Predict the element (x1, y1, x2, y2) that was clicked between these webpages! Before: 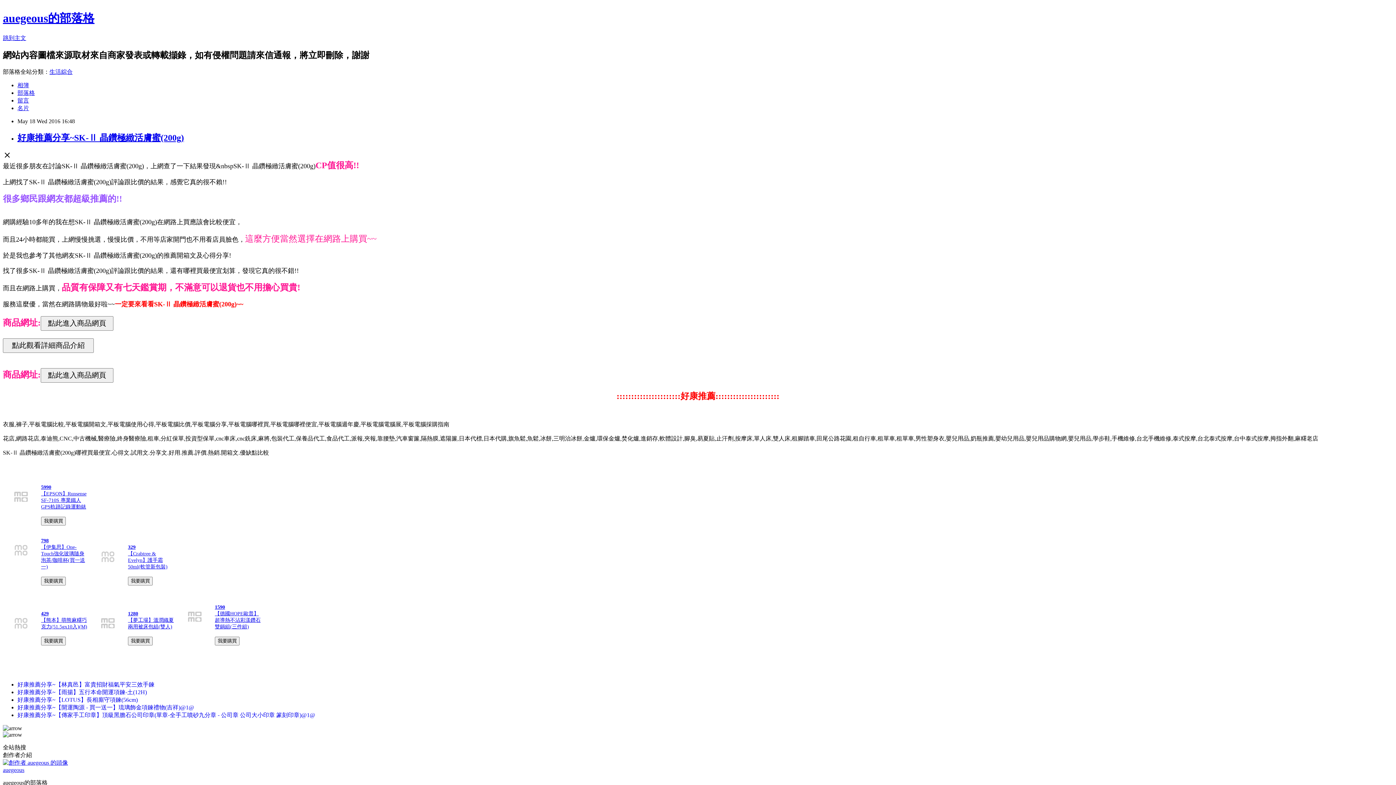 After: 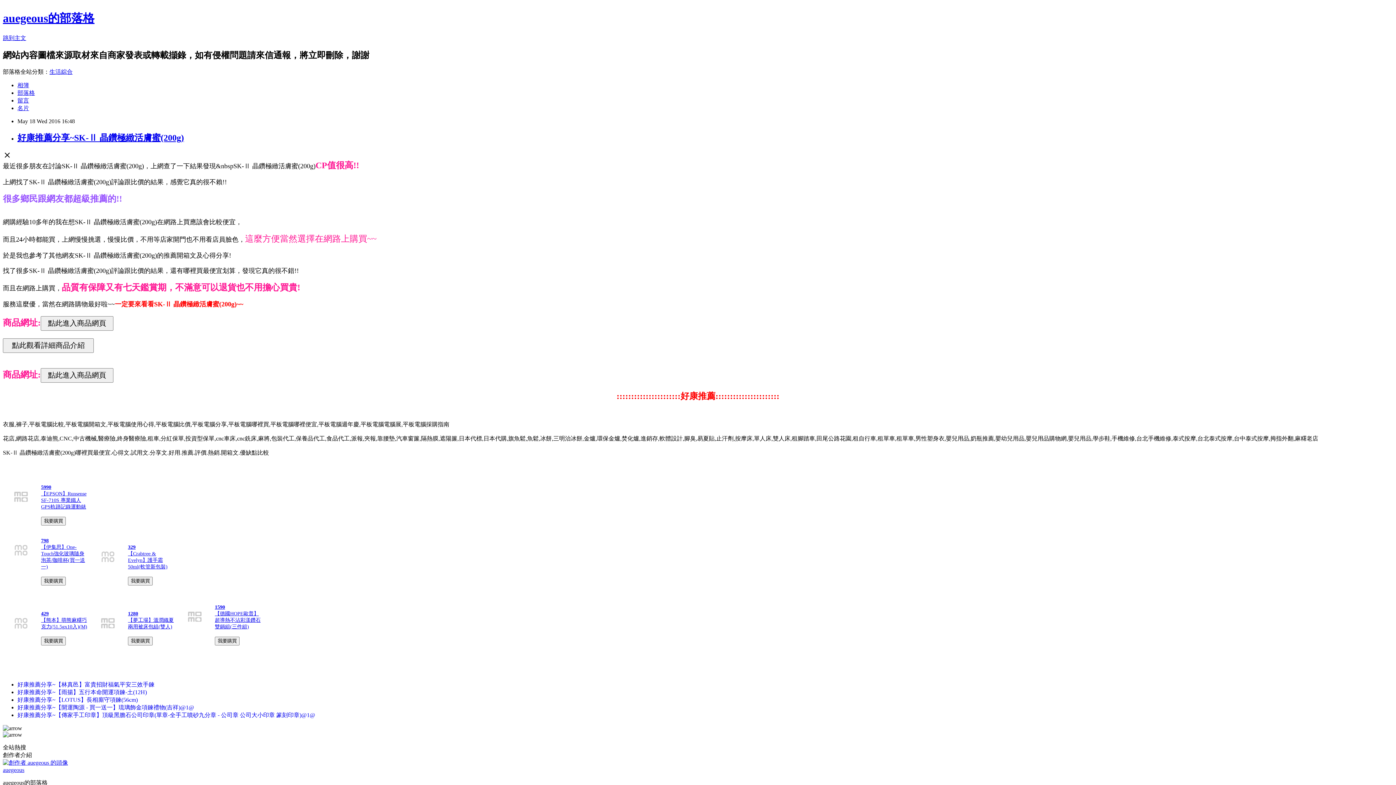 Action: label: 好康推薦分享~【林真邑】富貴招財福氣平安三效手鍊 bbox: (17, 681, 154, 687)